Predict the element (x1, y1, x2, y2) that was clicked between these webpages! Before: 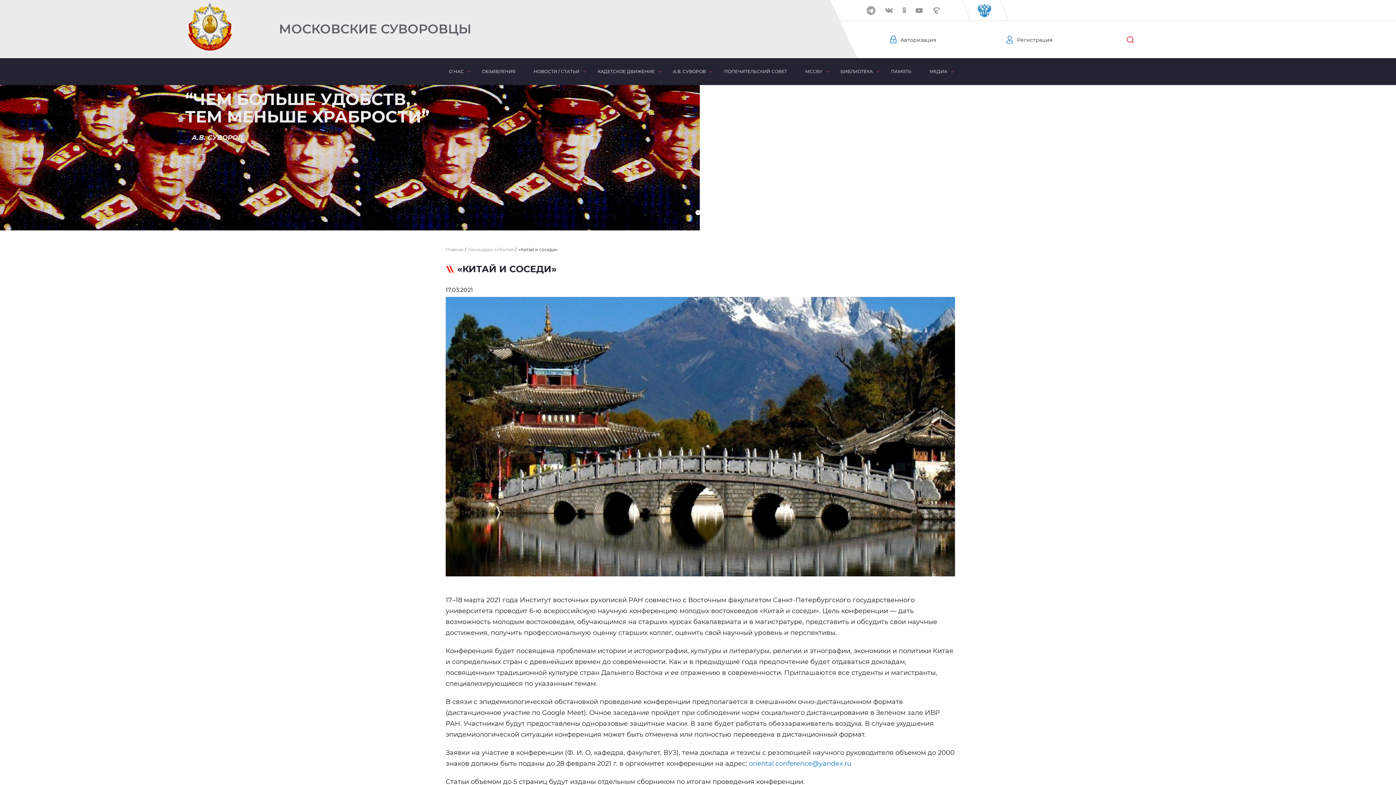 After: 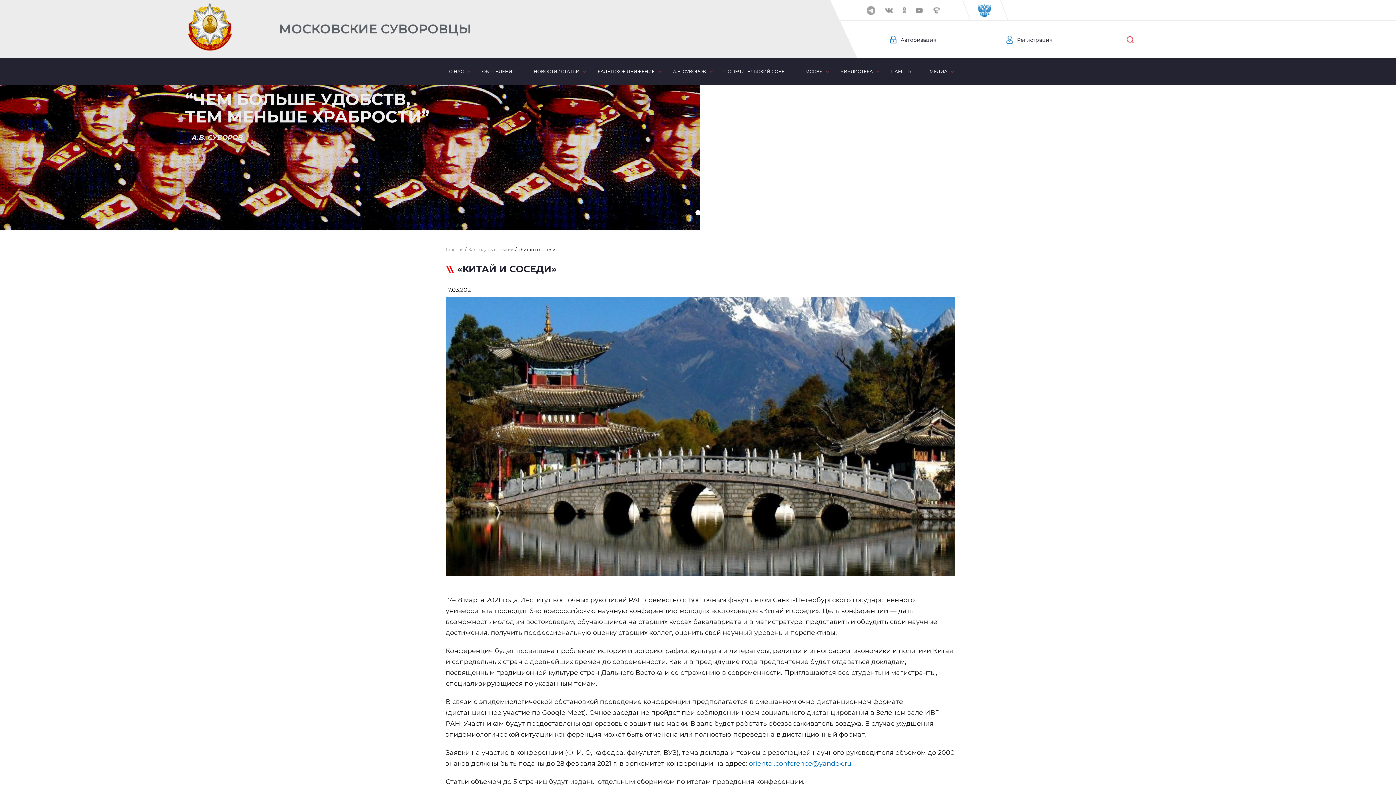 Action: bbox: (695, 210, 700, 215) label: Go to slide 1